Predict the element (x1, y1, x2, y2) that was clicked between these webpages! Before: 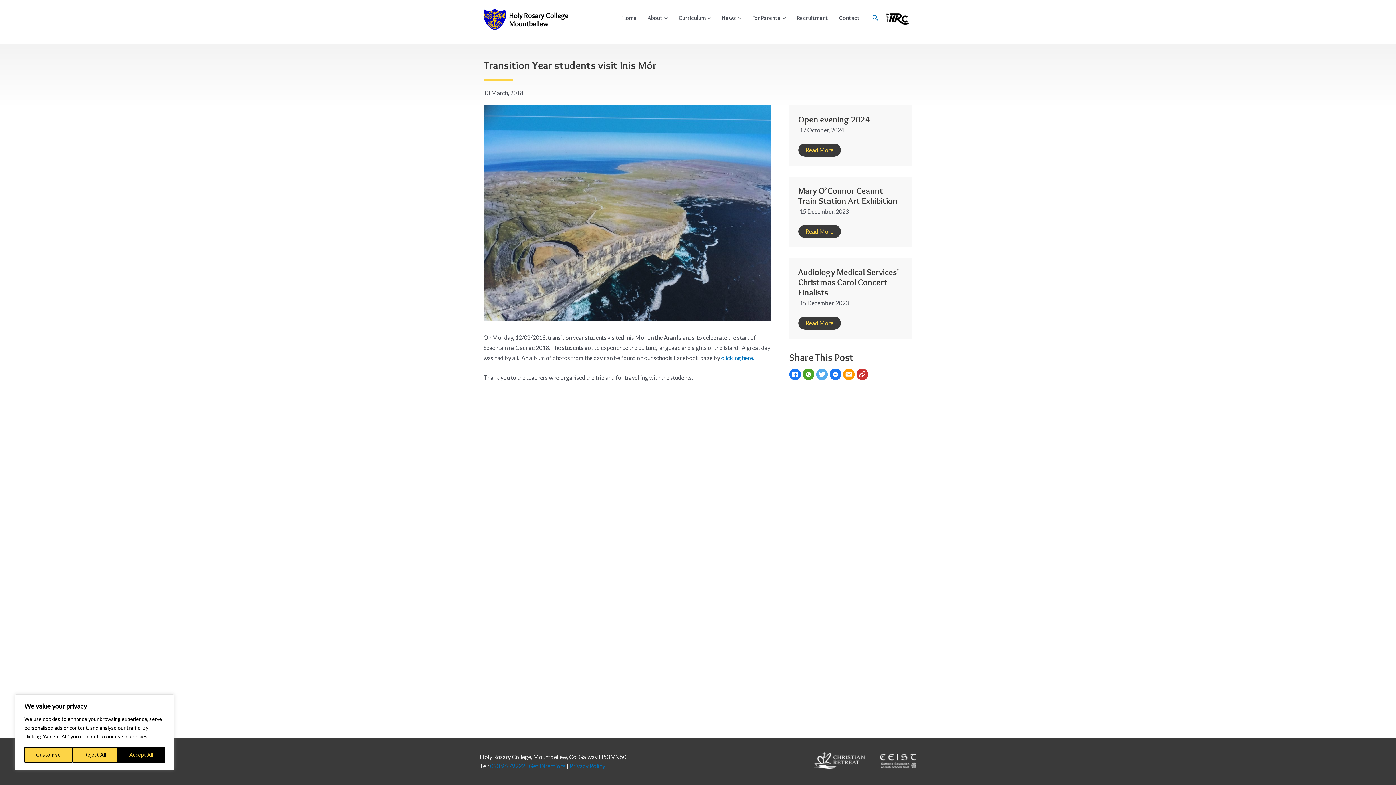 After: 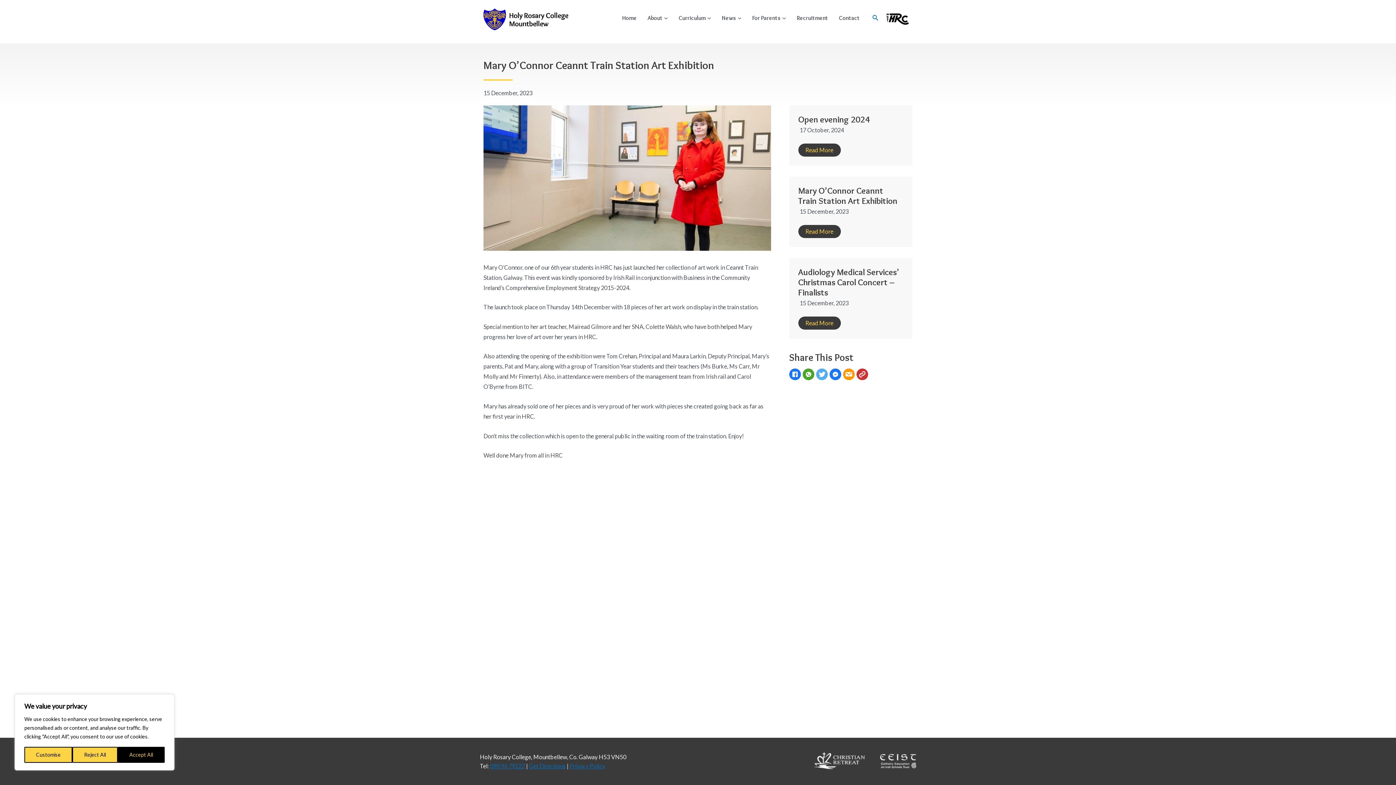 Action: bbox: (798, 185, 897, 206) label: Mary O’Connor Ceannt Train Station Art Exhibition